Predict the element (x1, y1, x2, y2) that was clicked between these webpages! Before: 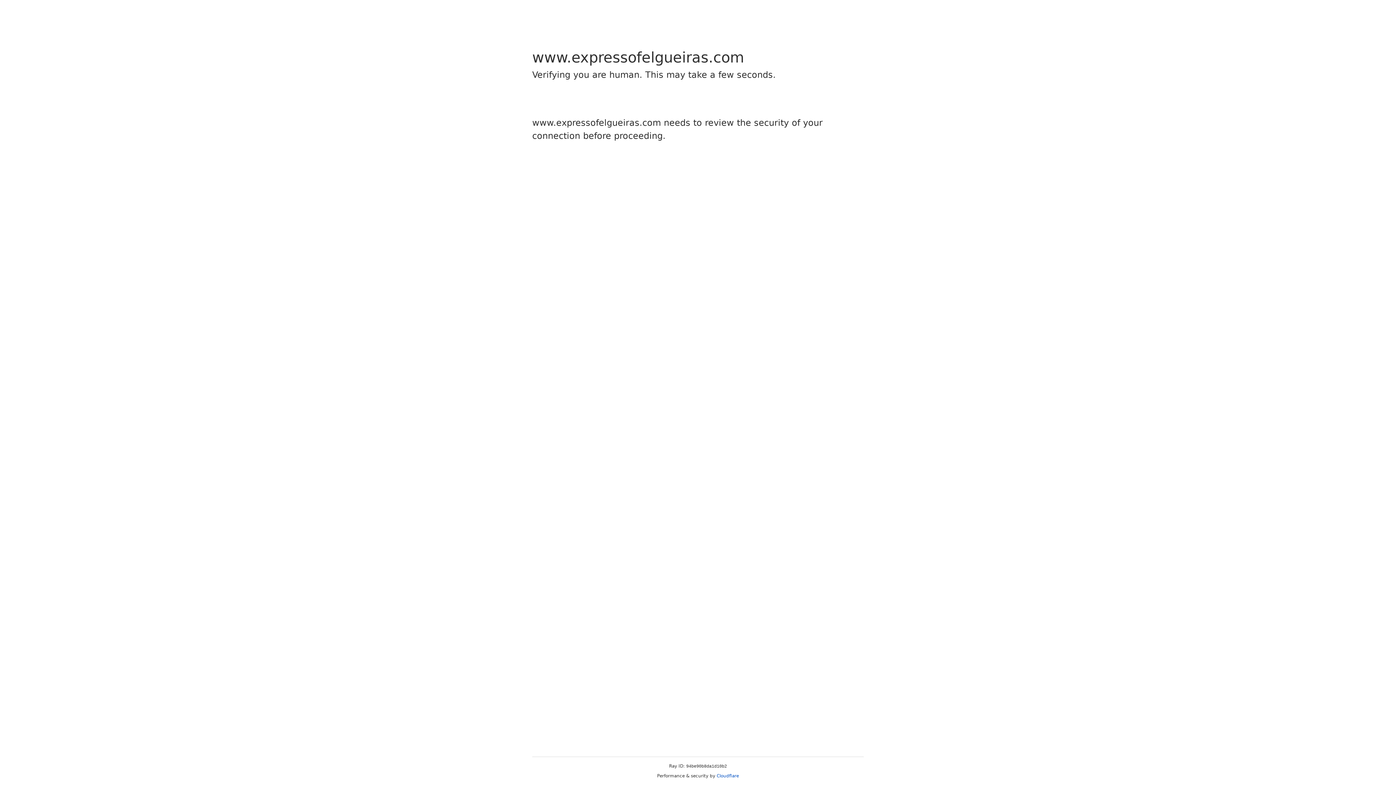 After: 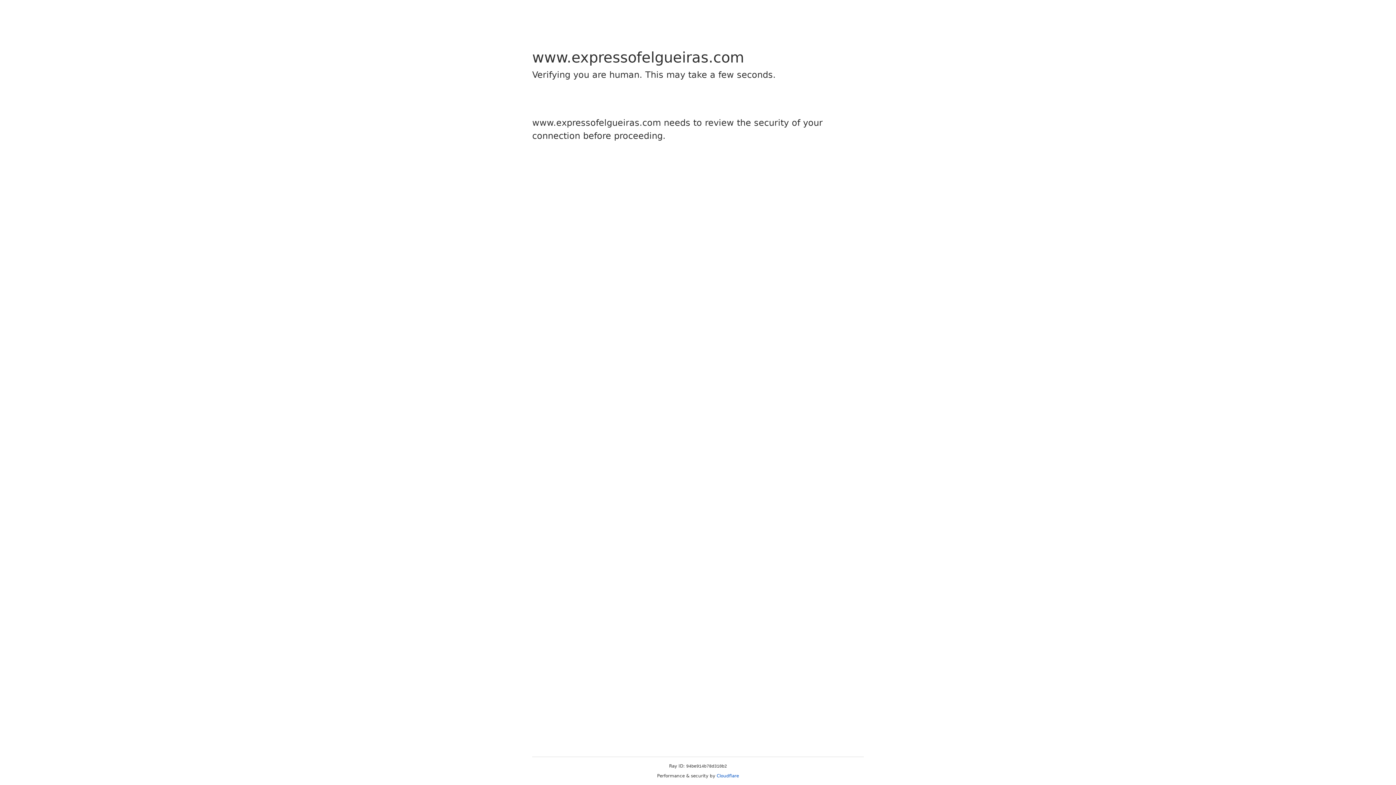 Action: bbox: (716, 773, 739, 778) label: Cloudflare